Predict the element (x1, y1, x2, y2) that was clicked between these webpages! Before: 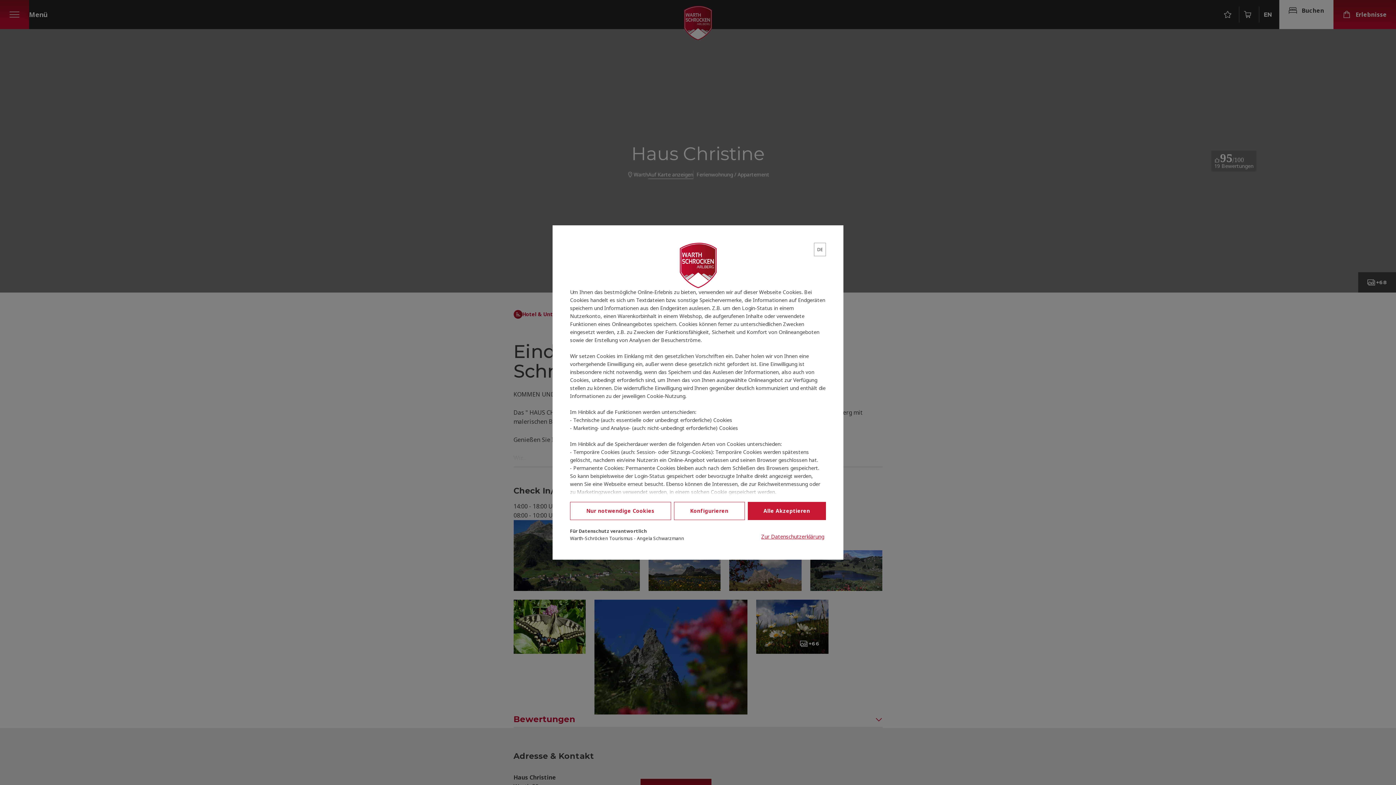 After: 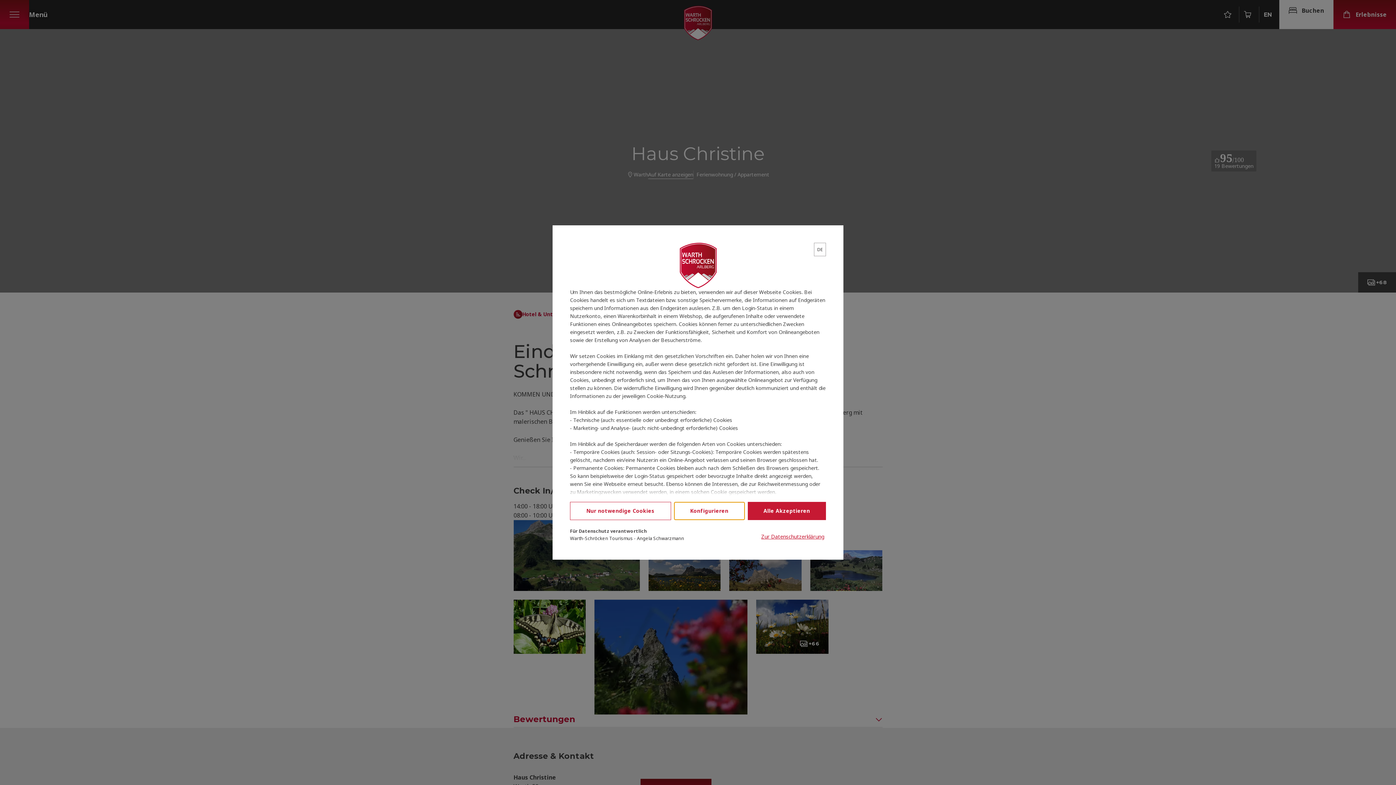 Action: bbox: (674, 502, 744, 520) label: Konfigurieren